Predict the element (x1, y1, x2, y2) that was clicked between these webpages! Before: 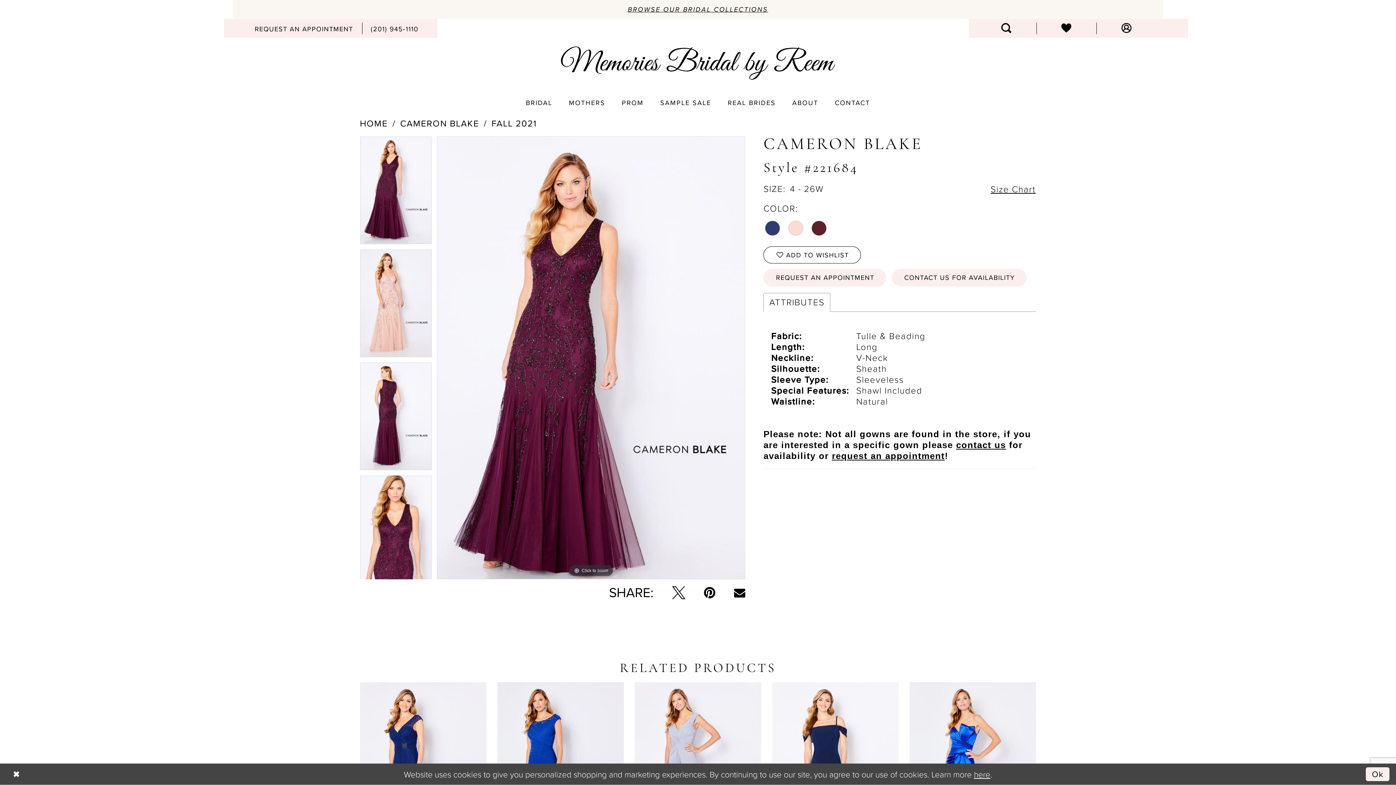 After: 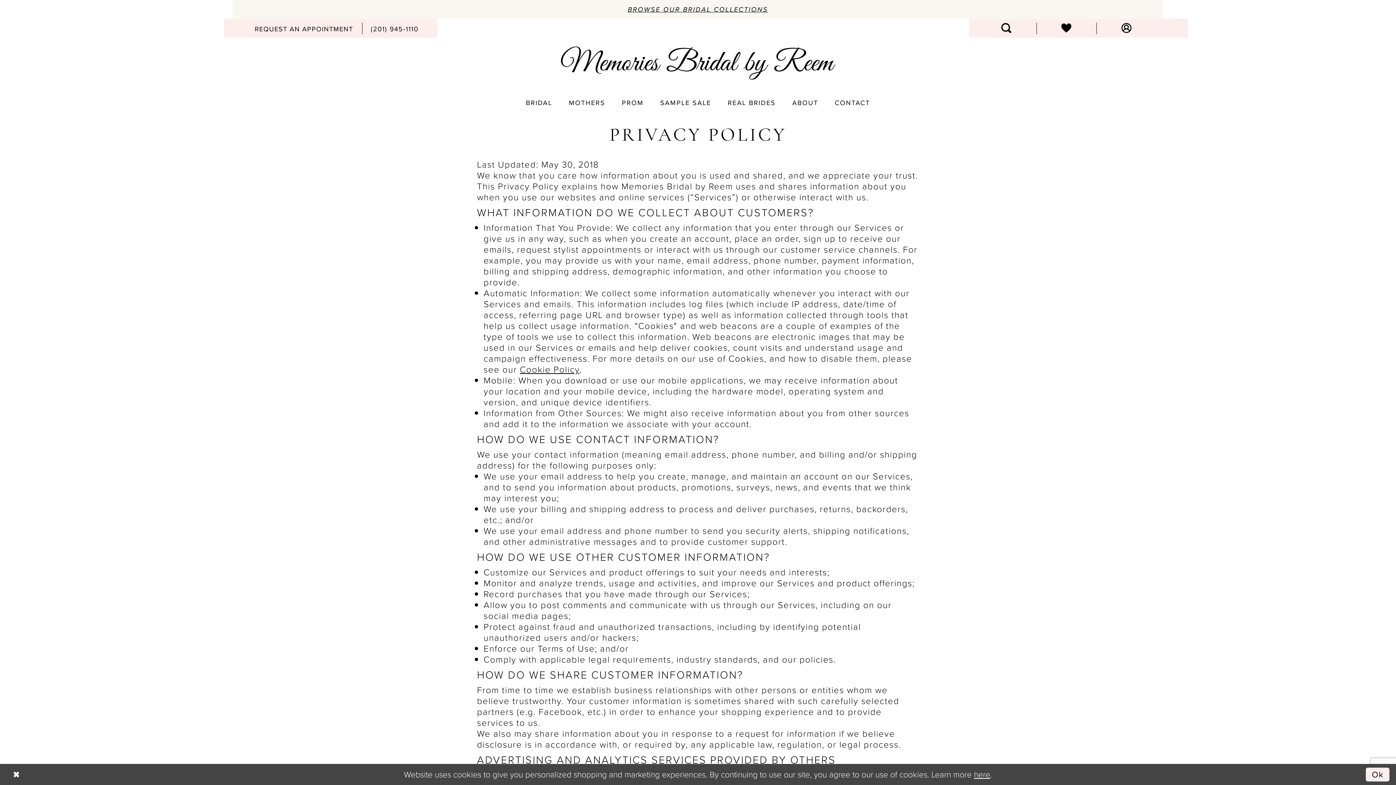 Action: bbox: (974, 768, 990, 781) label: here